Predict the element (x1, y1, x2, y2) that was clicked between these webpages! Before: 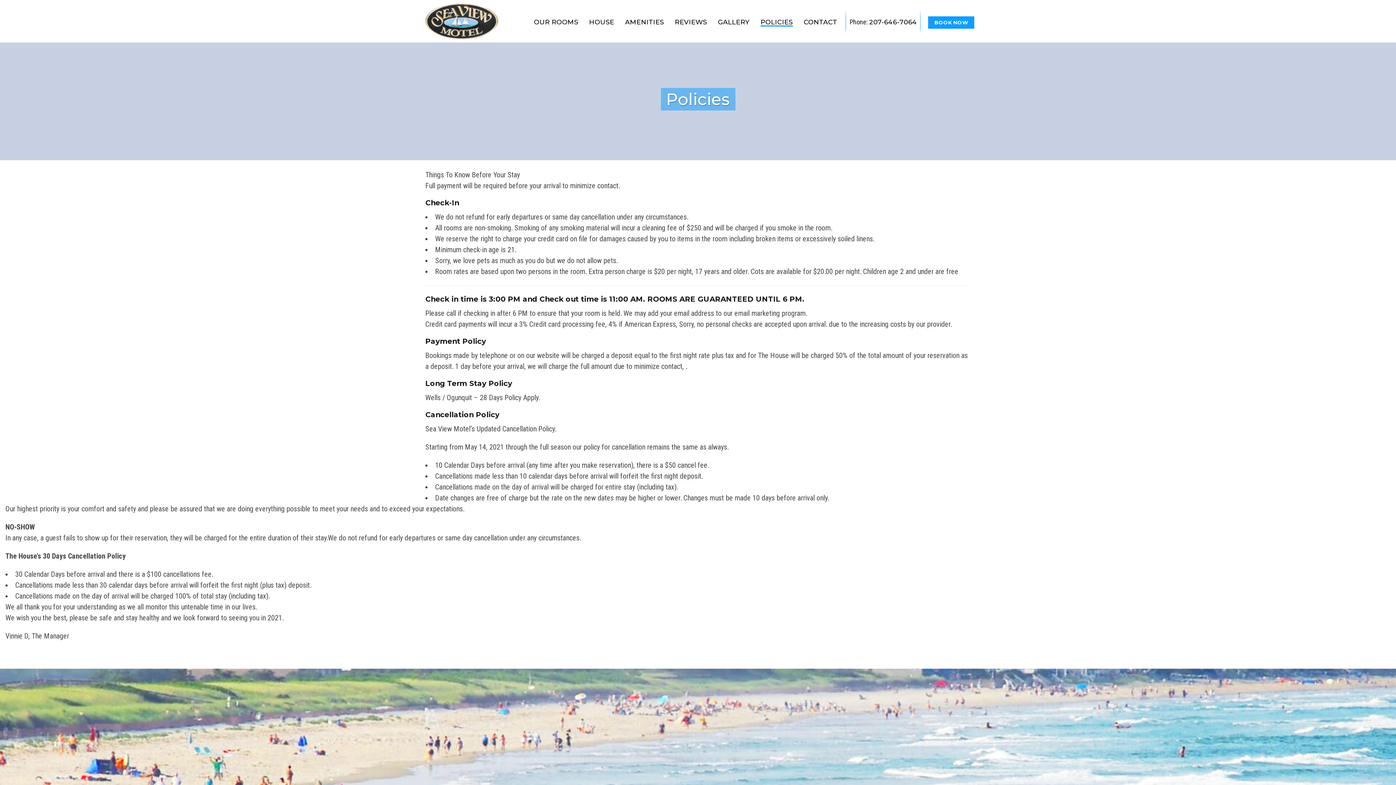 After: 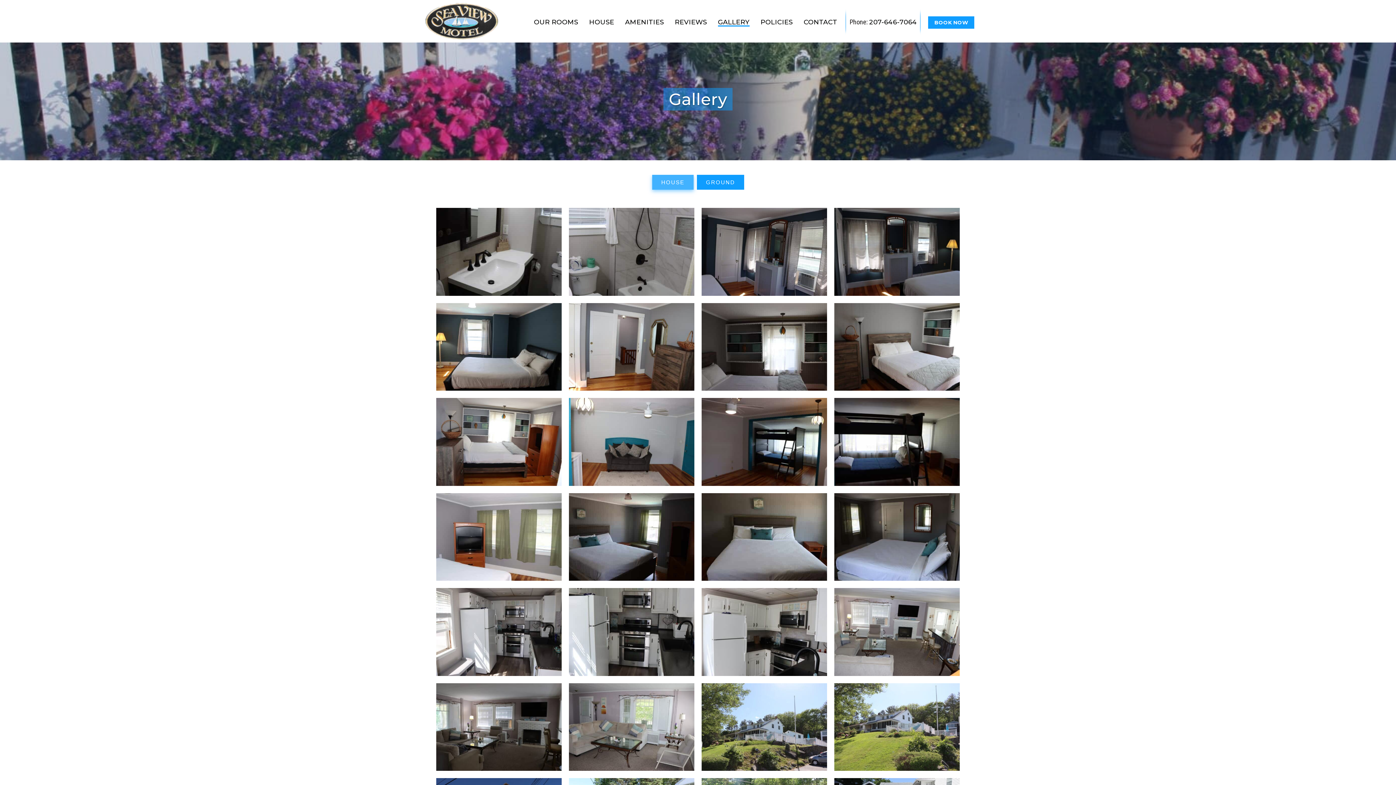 Action: bbox: (718, 18, 749, 25) label: GALLERY